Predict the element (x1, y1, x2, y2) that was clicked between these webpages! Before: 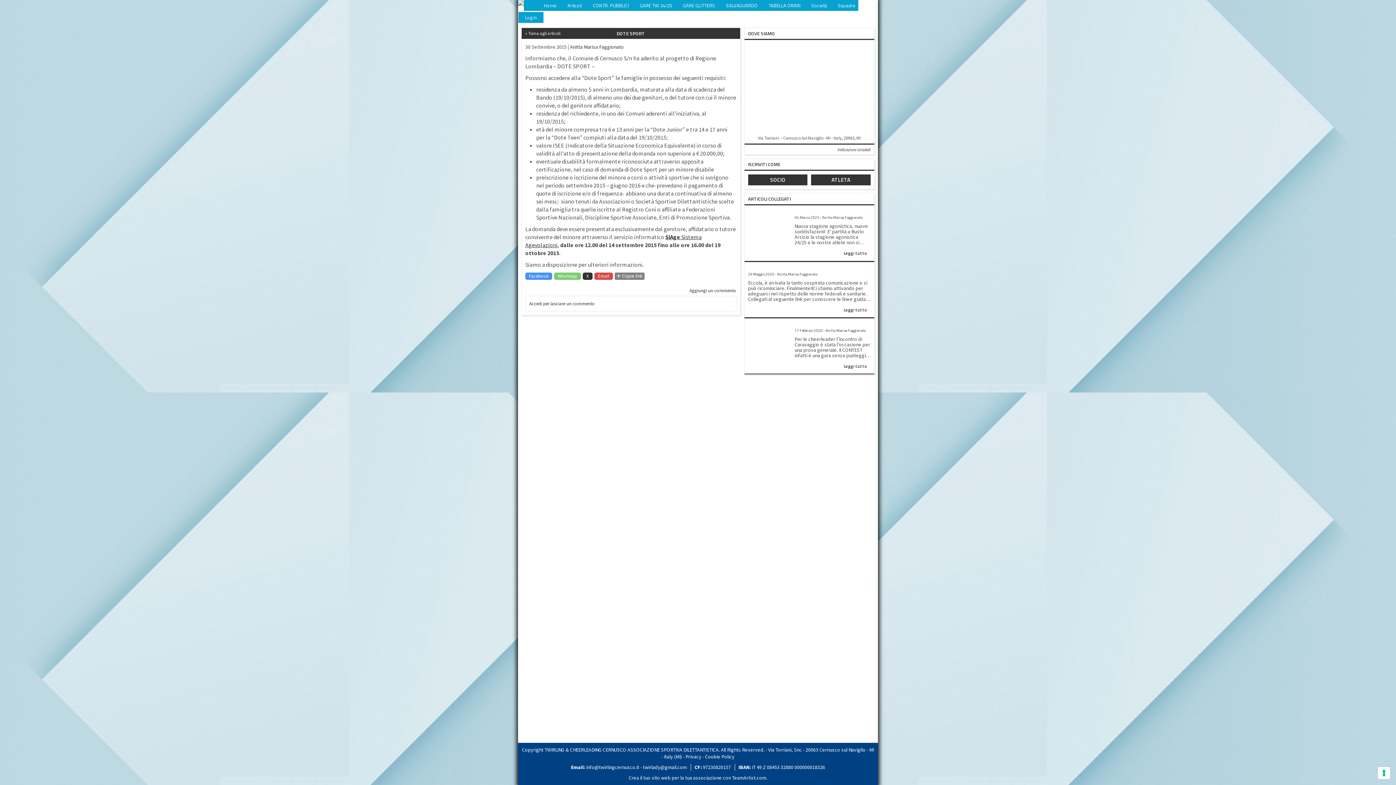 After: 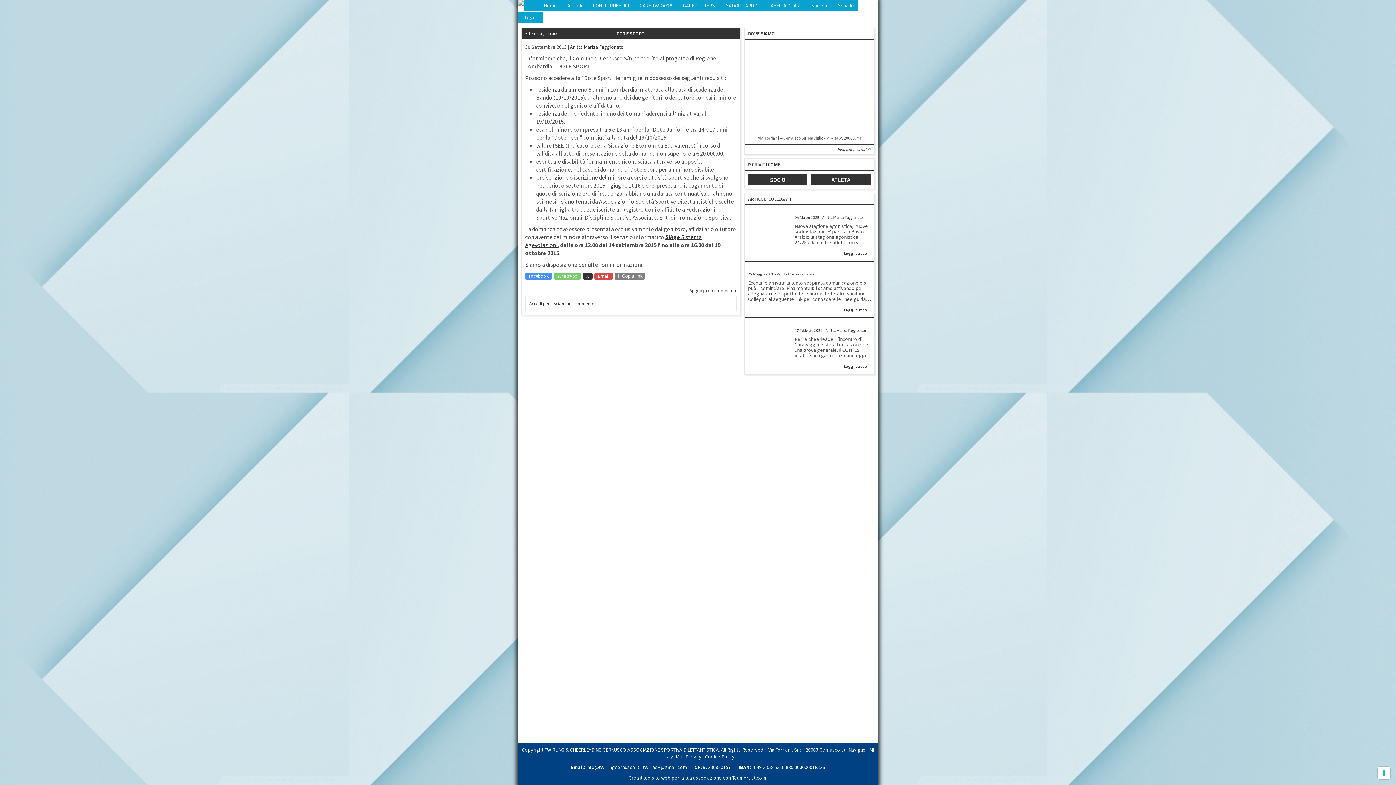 Action: label: Aggiungi un commento bbox: (689, 287, 736, 294)